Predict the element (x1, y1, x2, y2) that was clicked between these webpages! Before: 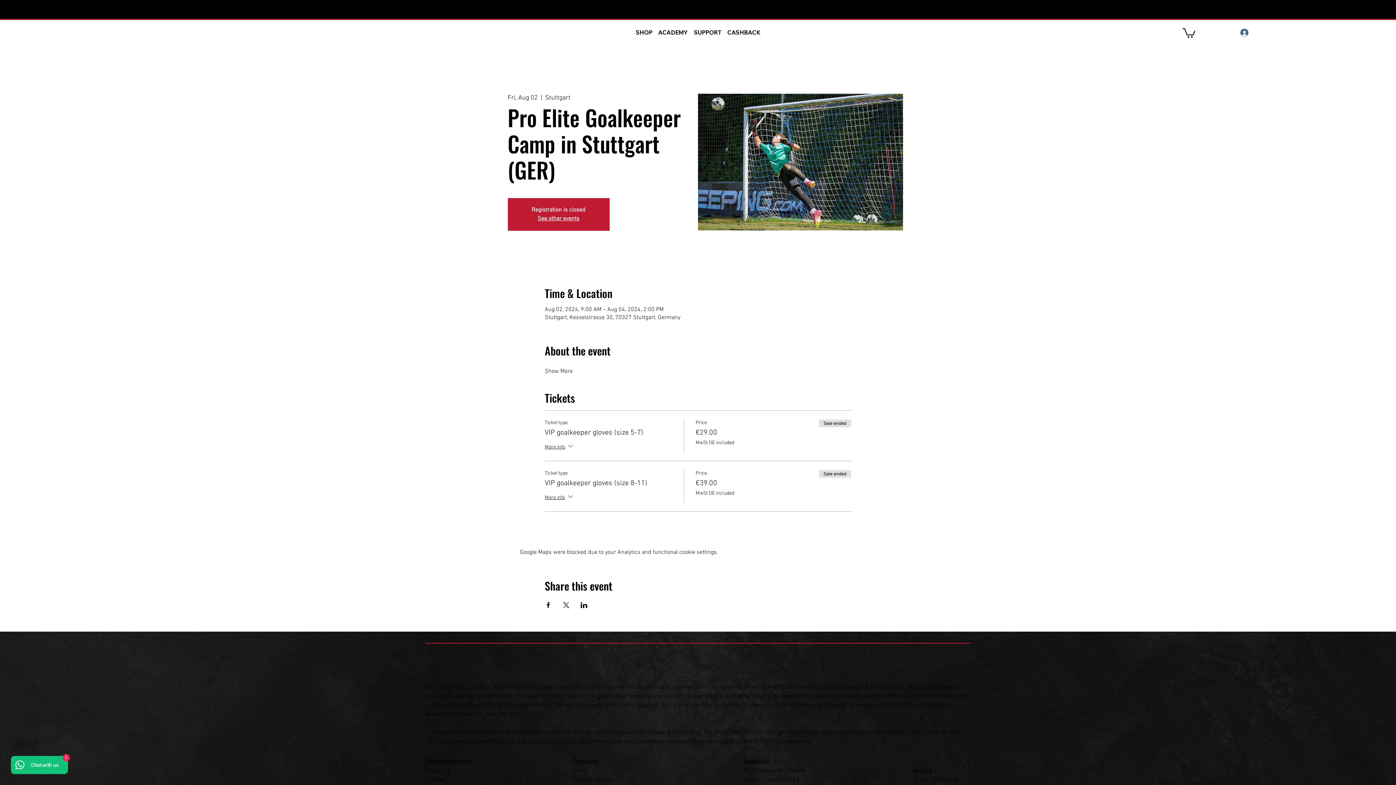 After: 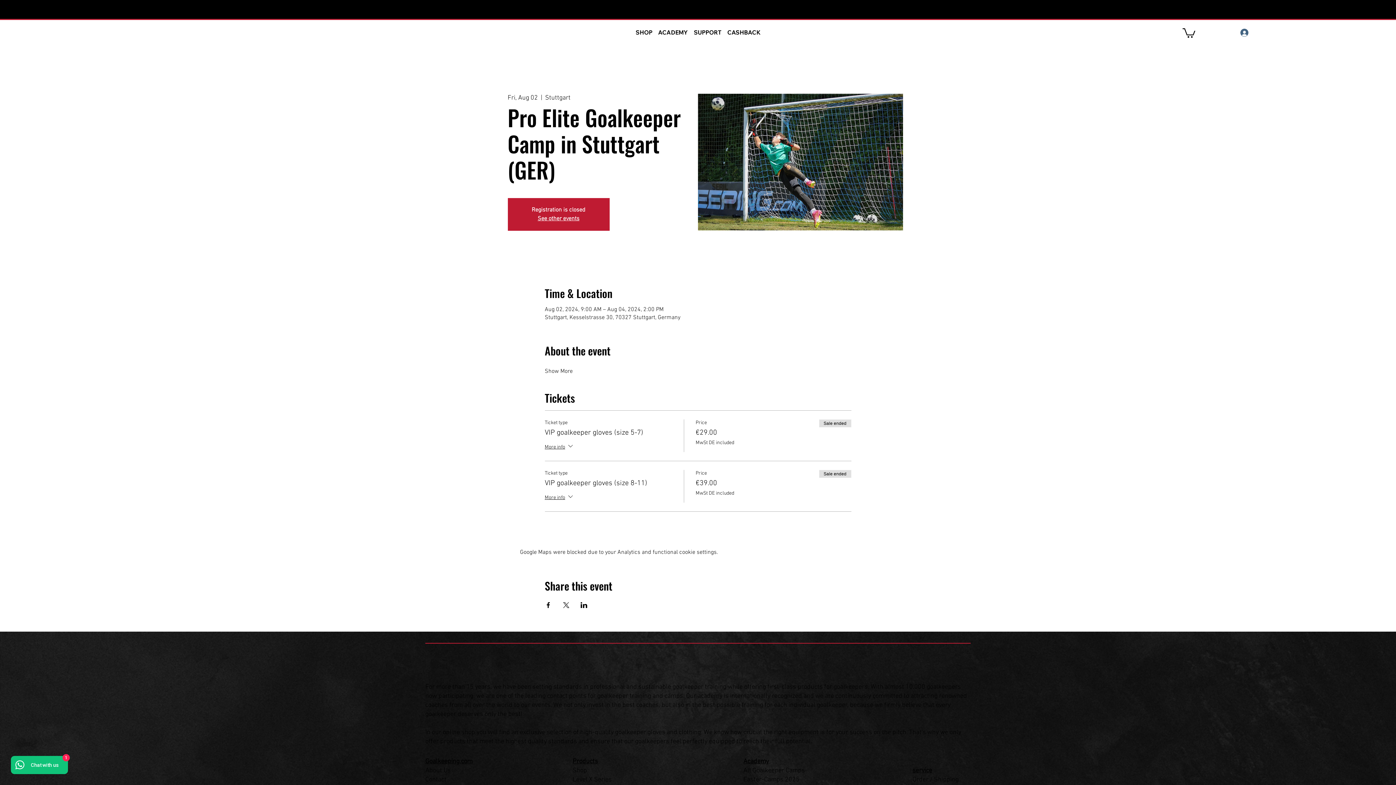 Action: label: Share event on LinkedIn bbox: (580, 602, 587, 608)